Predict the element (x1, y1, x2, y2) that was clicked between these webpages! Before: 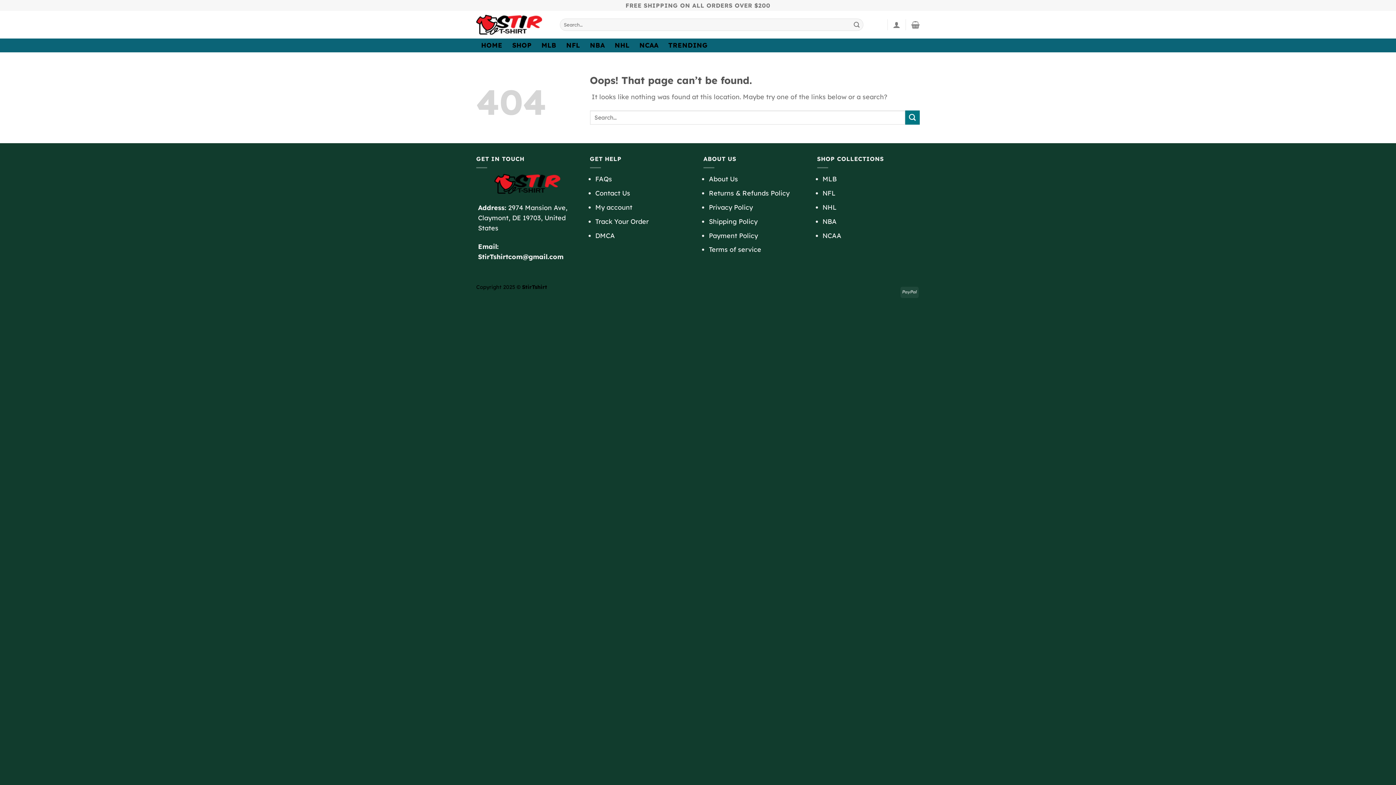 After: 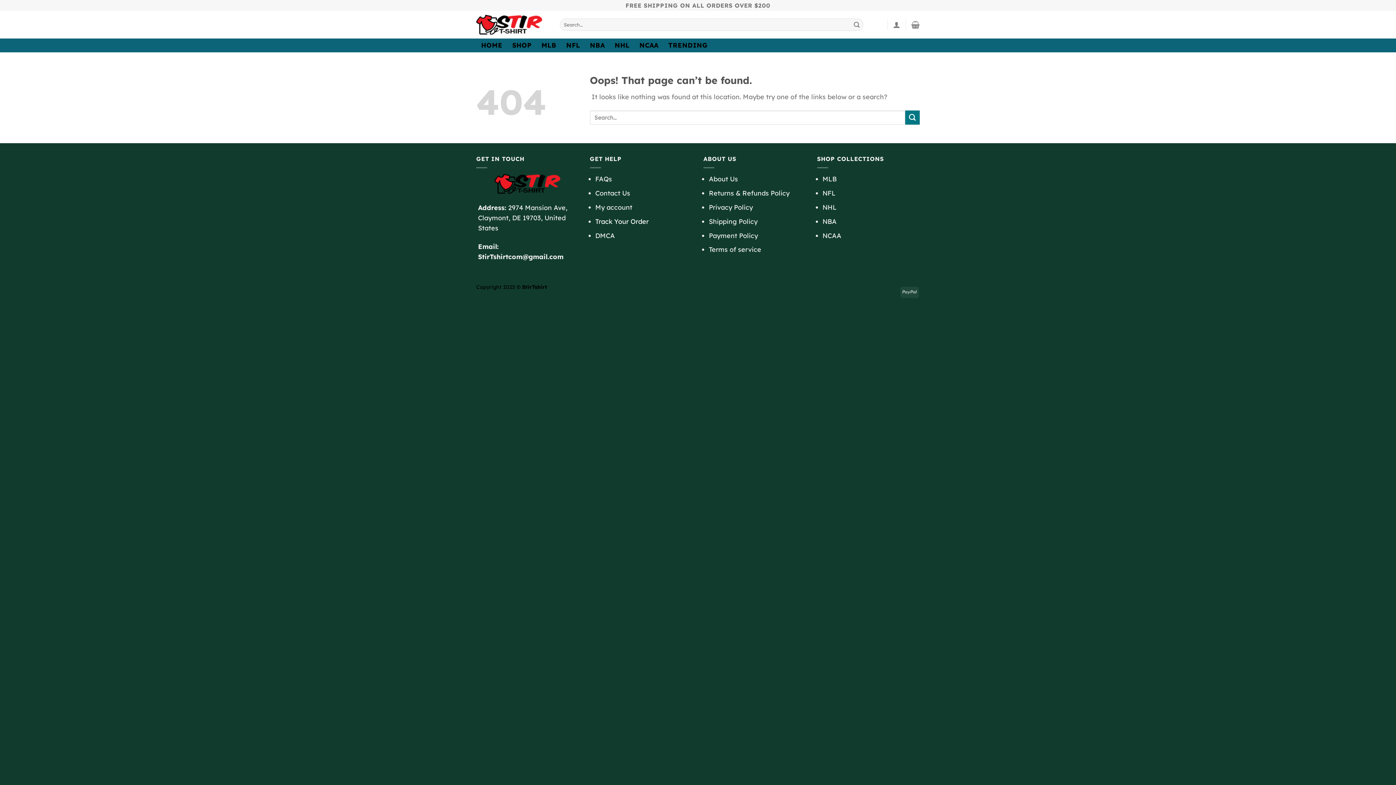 Action: label: Track Your Order bbox: (595, 217, 648, 225)